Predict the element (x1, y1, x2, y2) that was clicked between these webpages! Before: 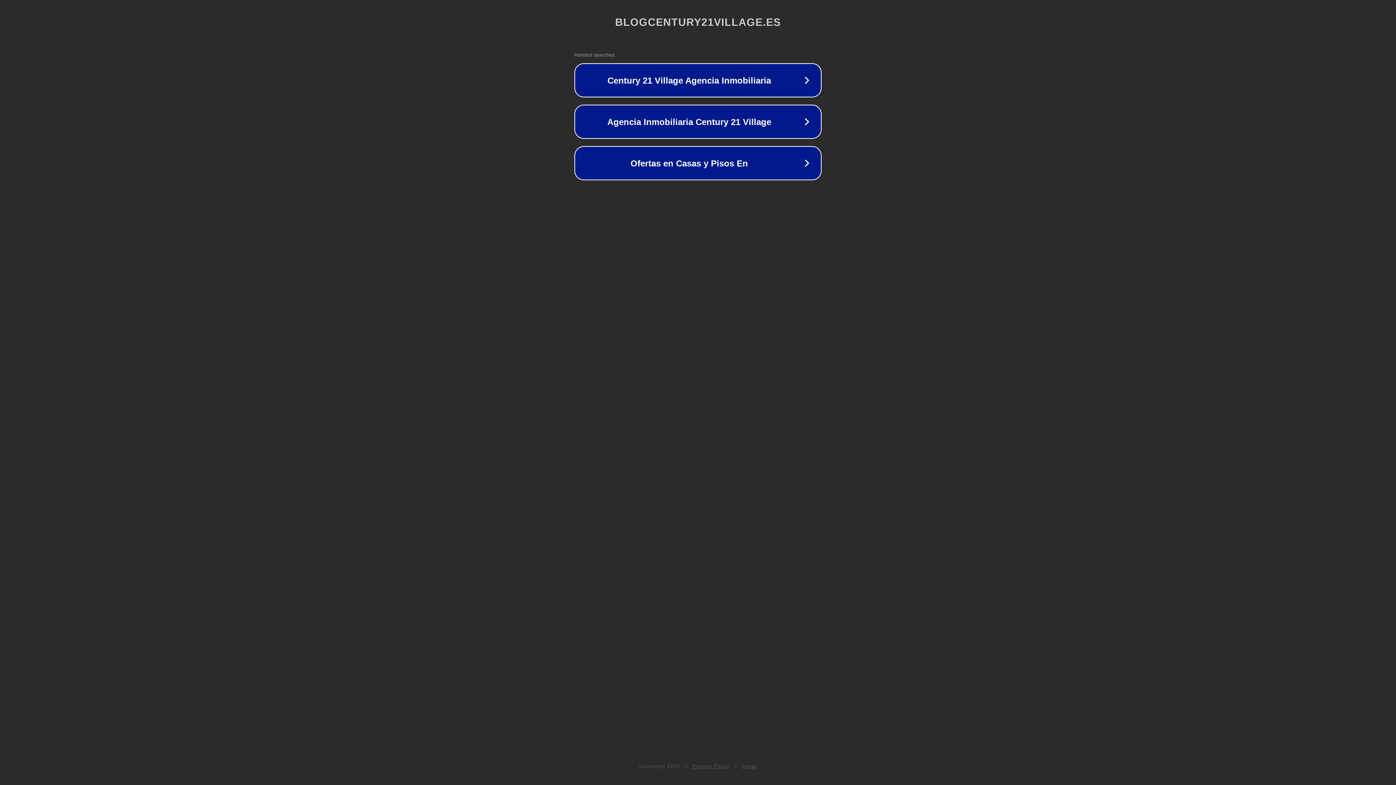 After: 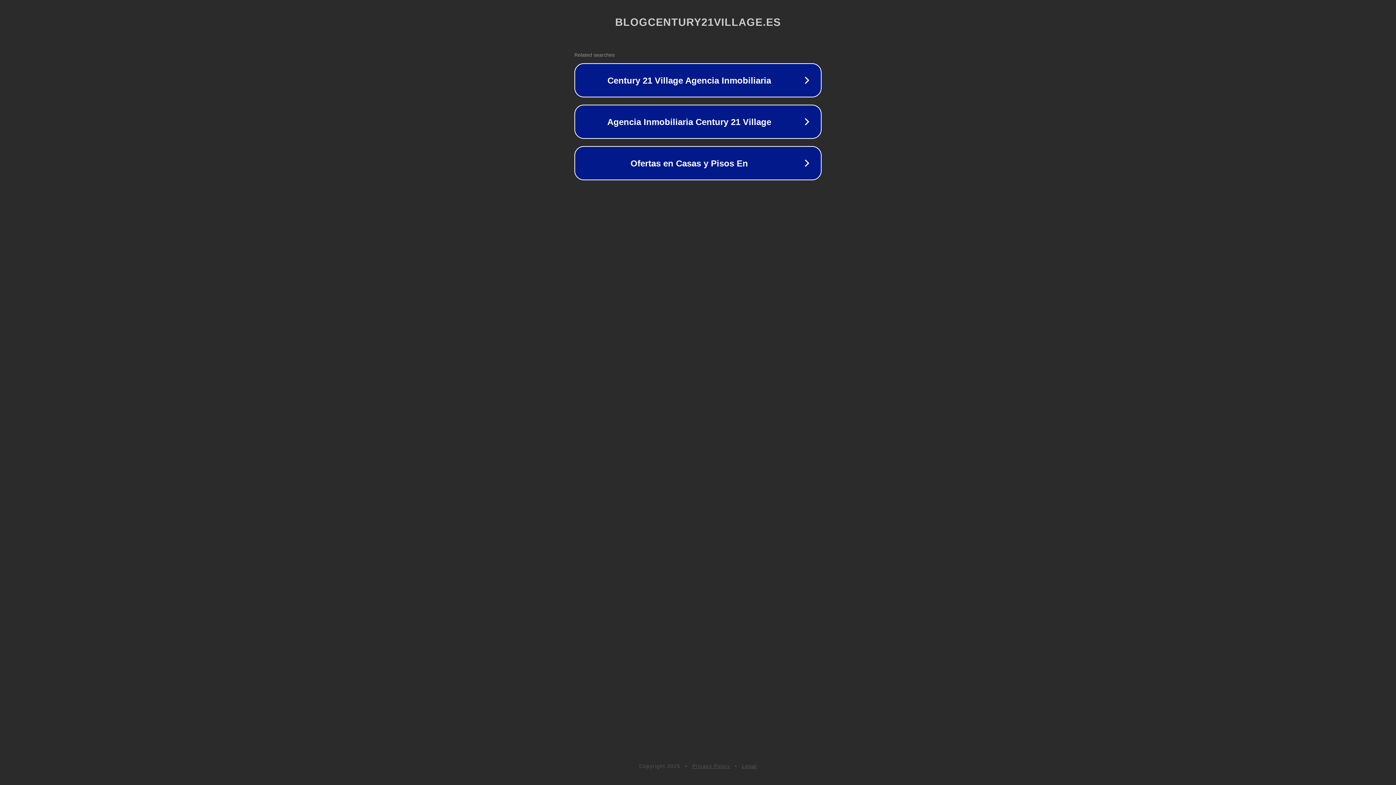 Action: label: Privacy Policy bbox: (692, 763, 730, 769)